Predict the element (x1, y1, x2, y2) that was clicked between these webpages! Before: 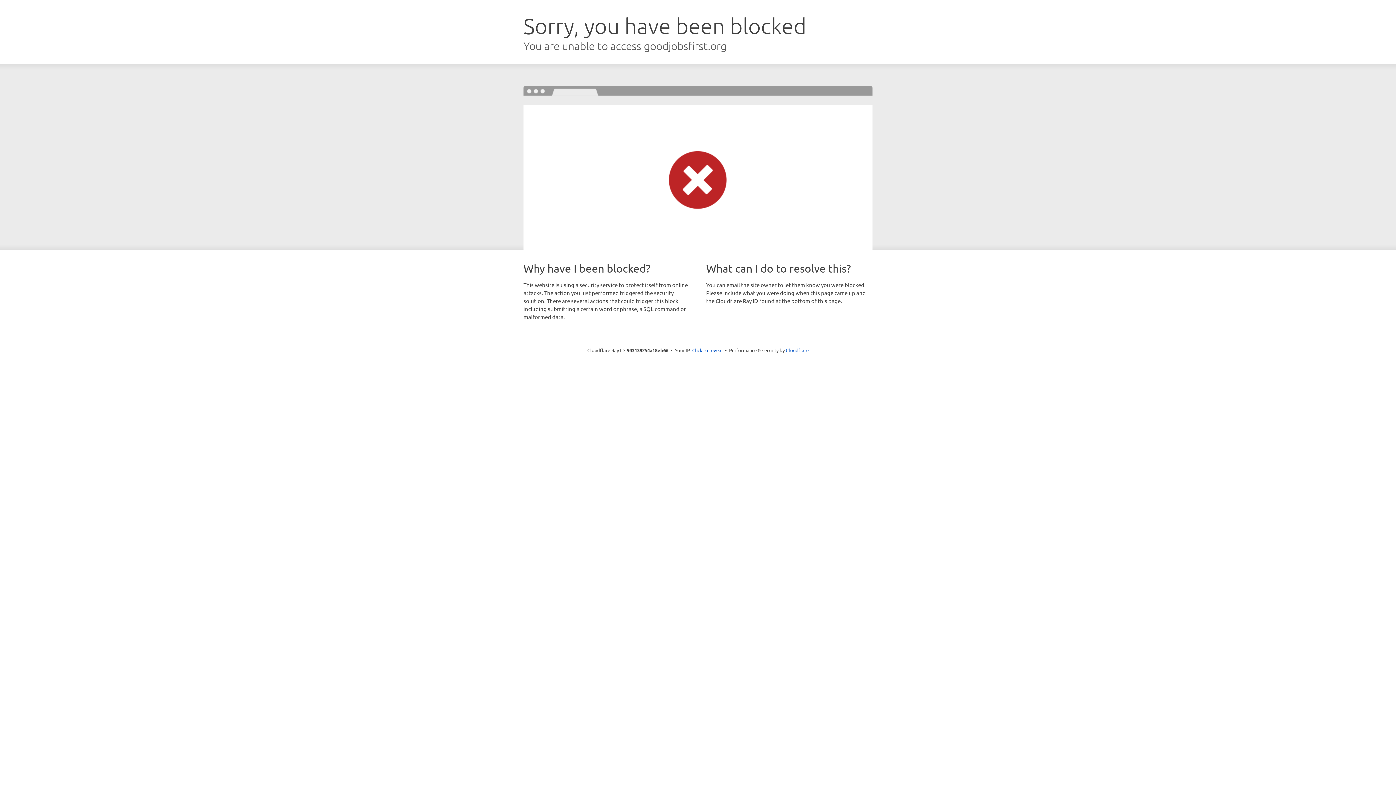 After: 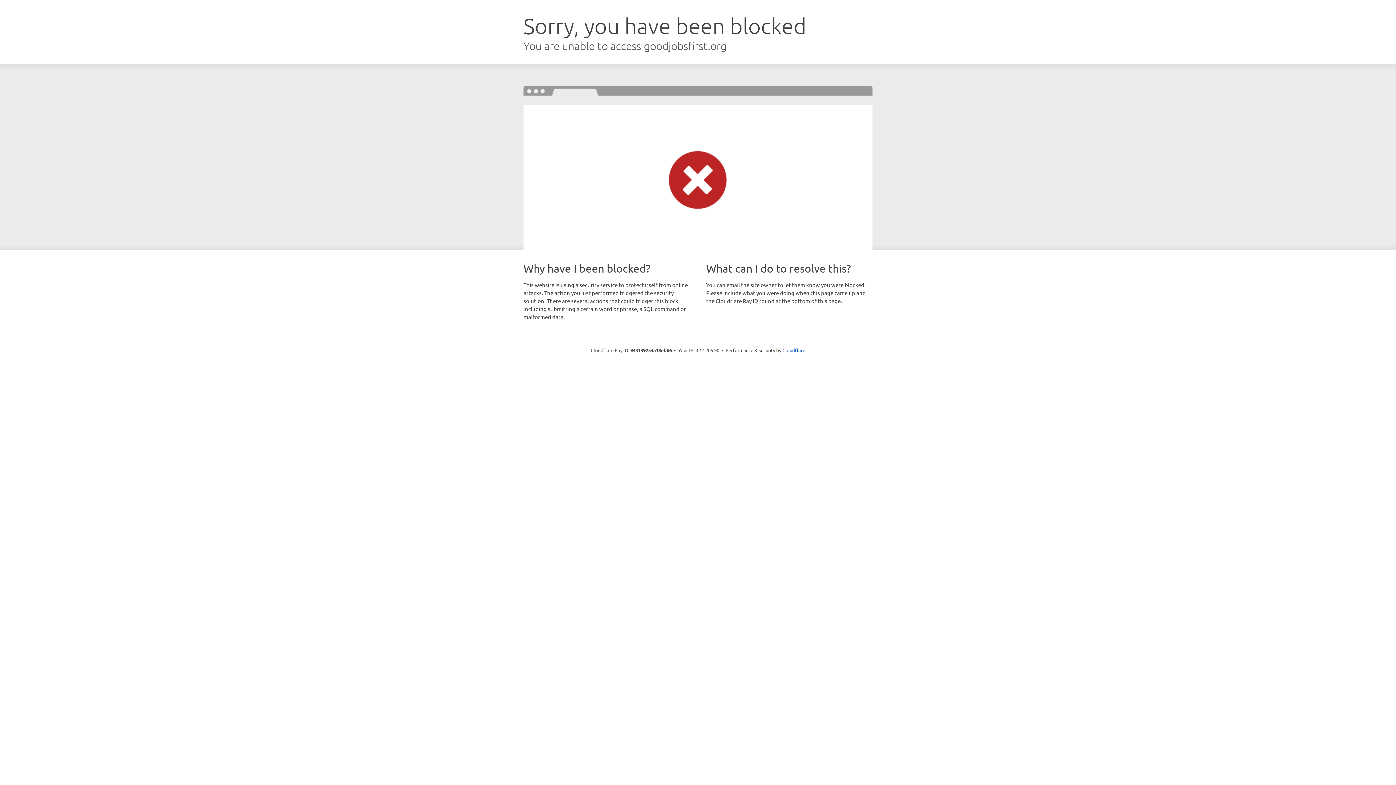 Action: bbox: (692, 346, 722, 353) label: Click to reveal